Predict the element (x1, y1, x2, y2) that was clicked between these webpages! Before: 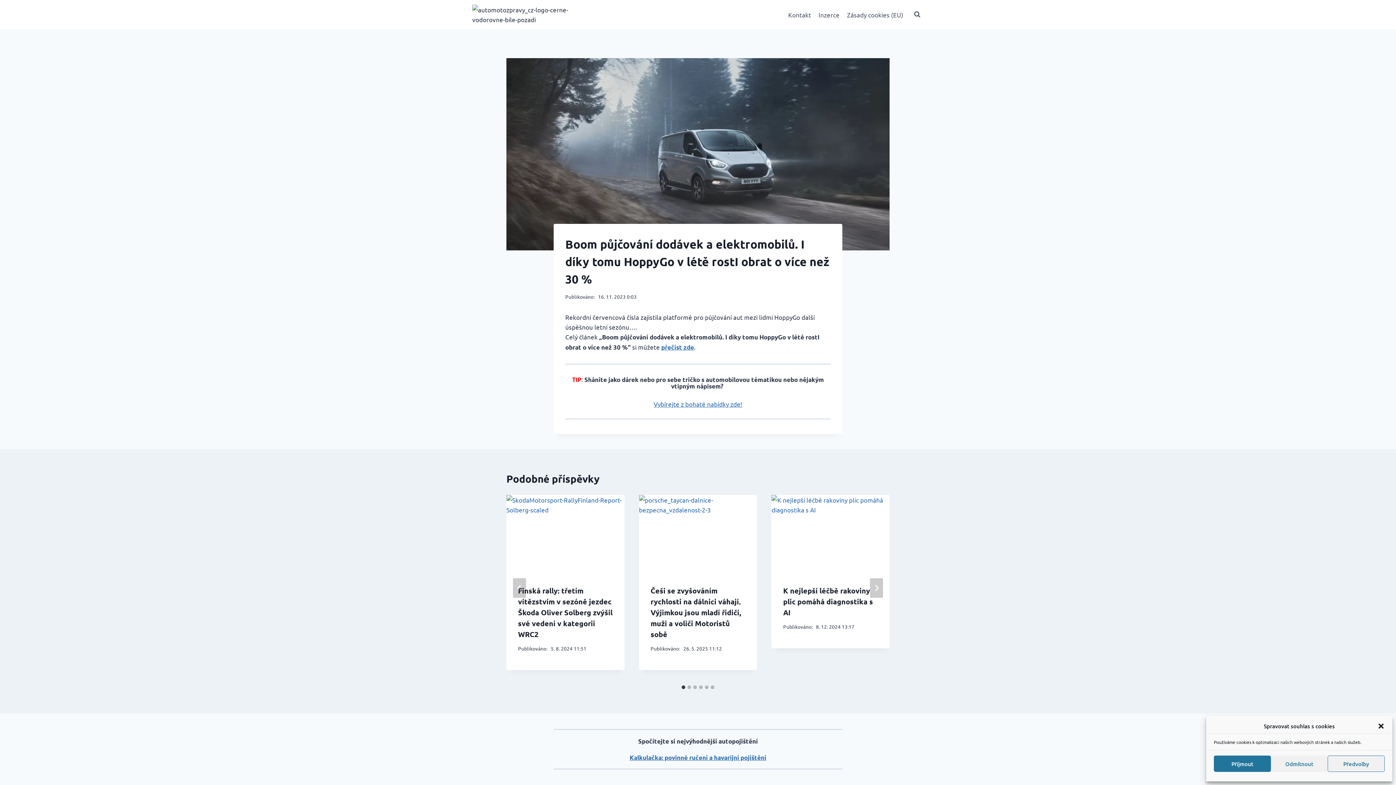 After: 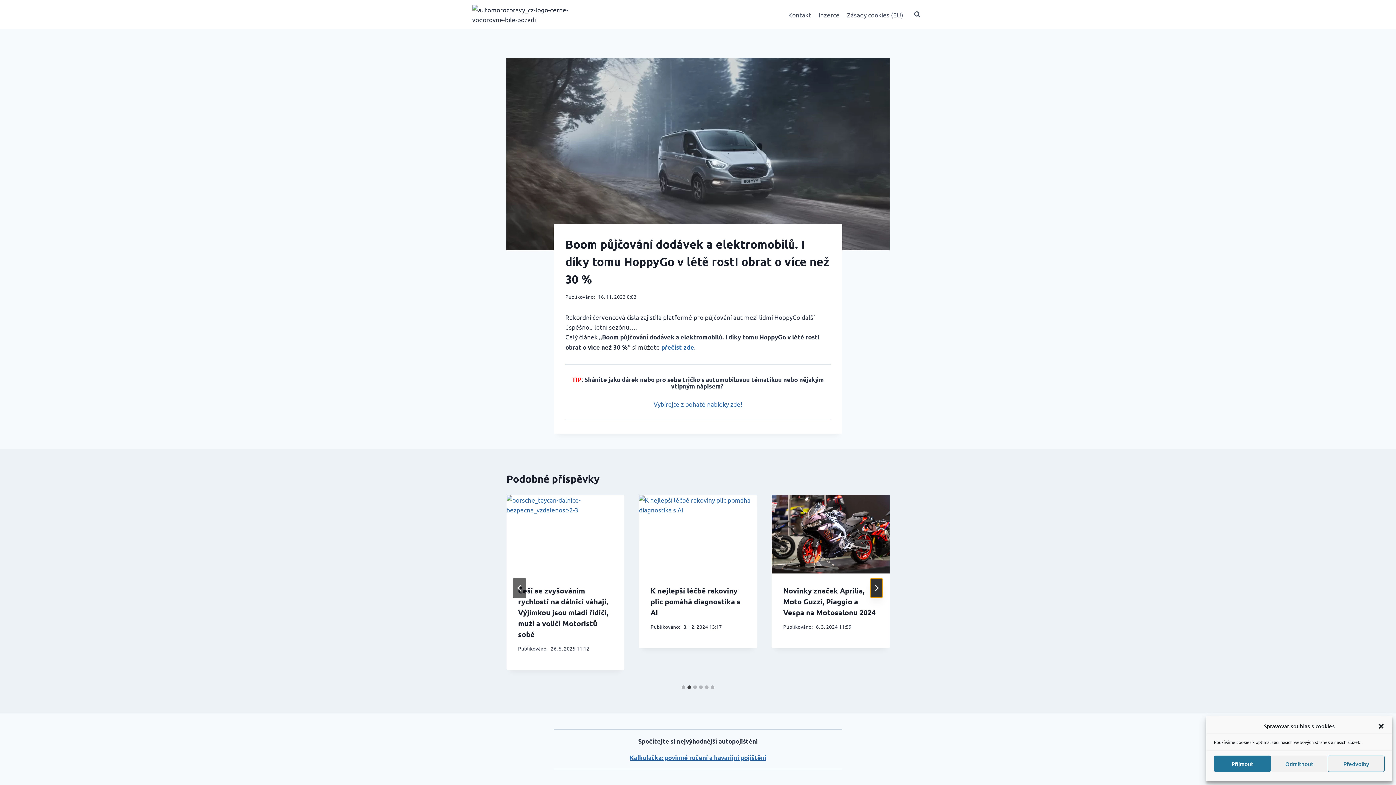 Action: bbox: (870, 578, 883, 598) label: Další